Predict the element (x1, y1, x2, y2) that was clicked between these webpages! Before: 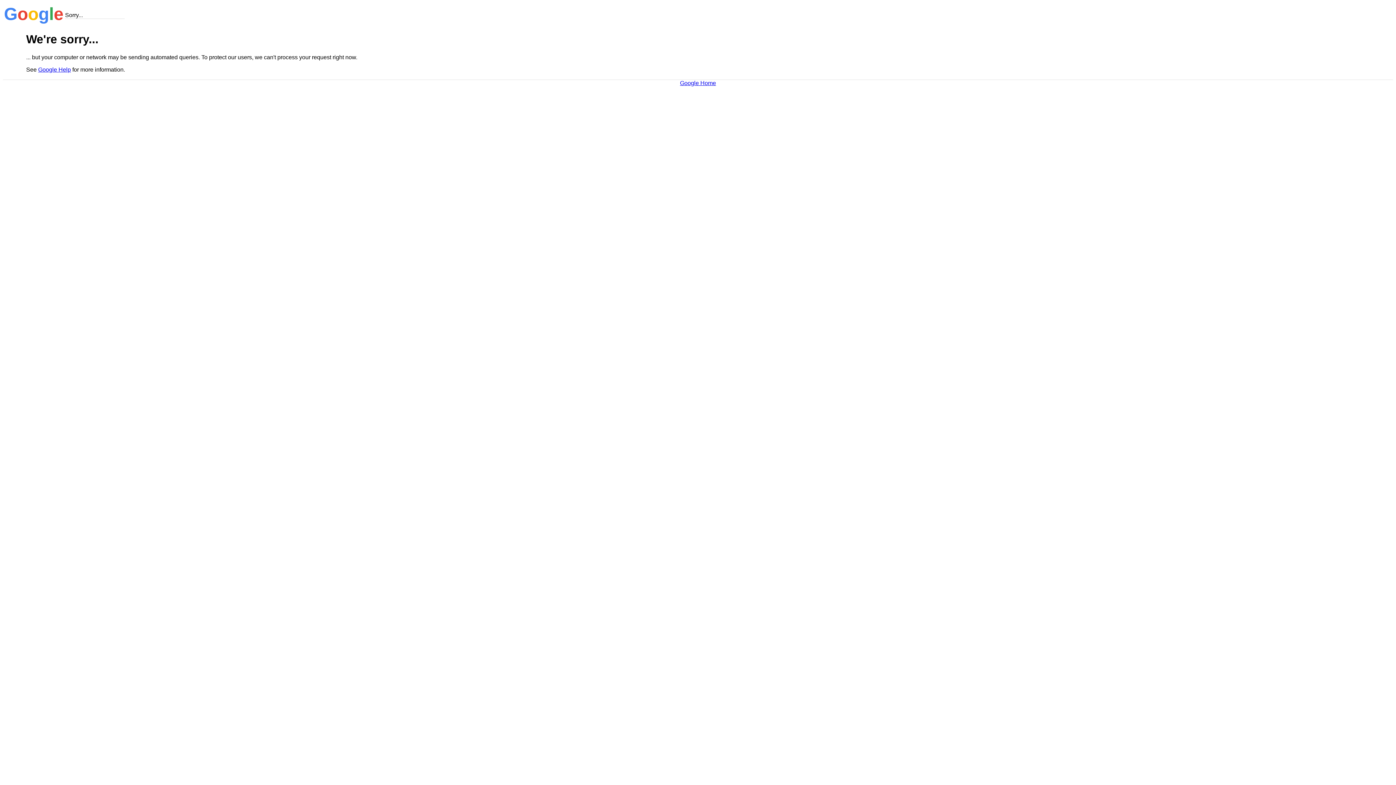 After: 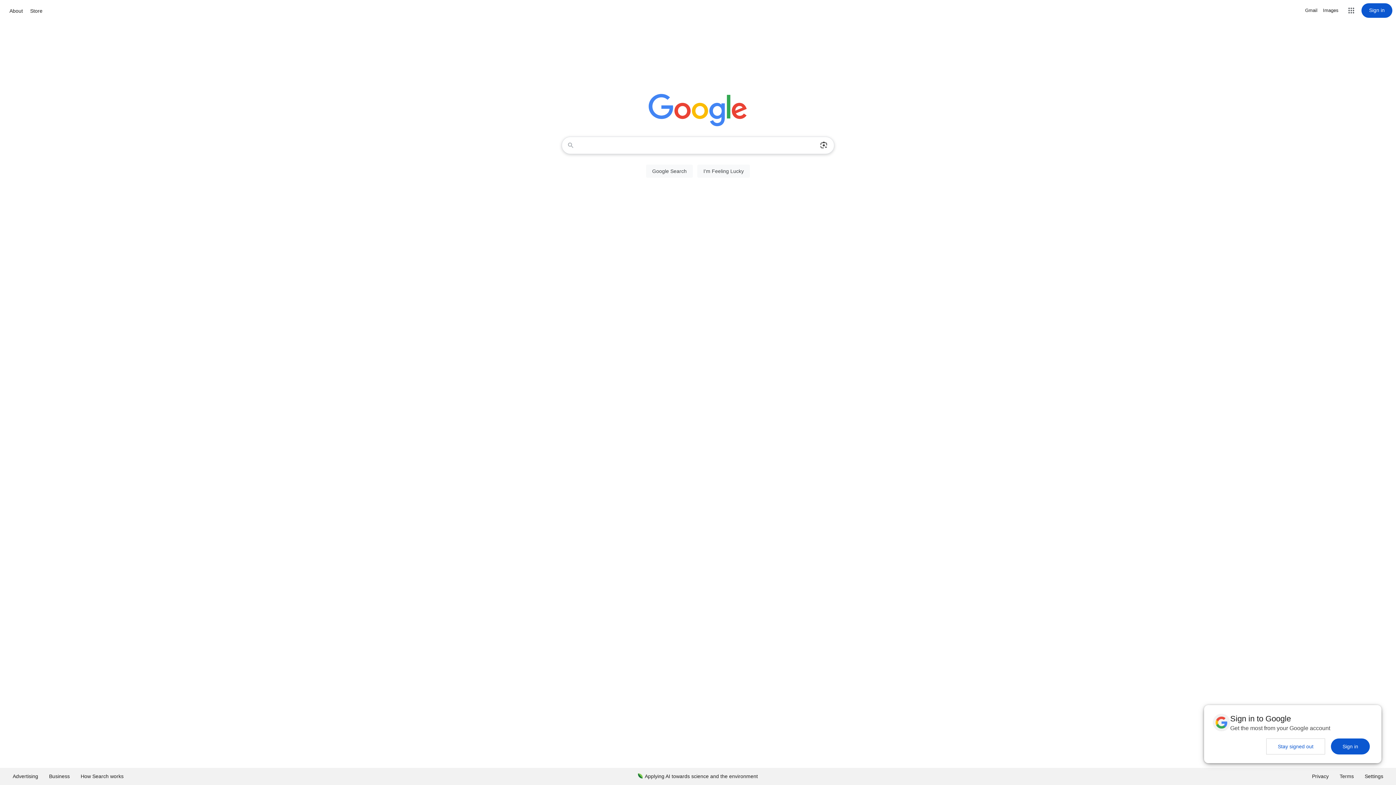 Action: bbox: (680, 79, 716, 86) label: Google Home